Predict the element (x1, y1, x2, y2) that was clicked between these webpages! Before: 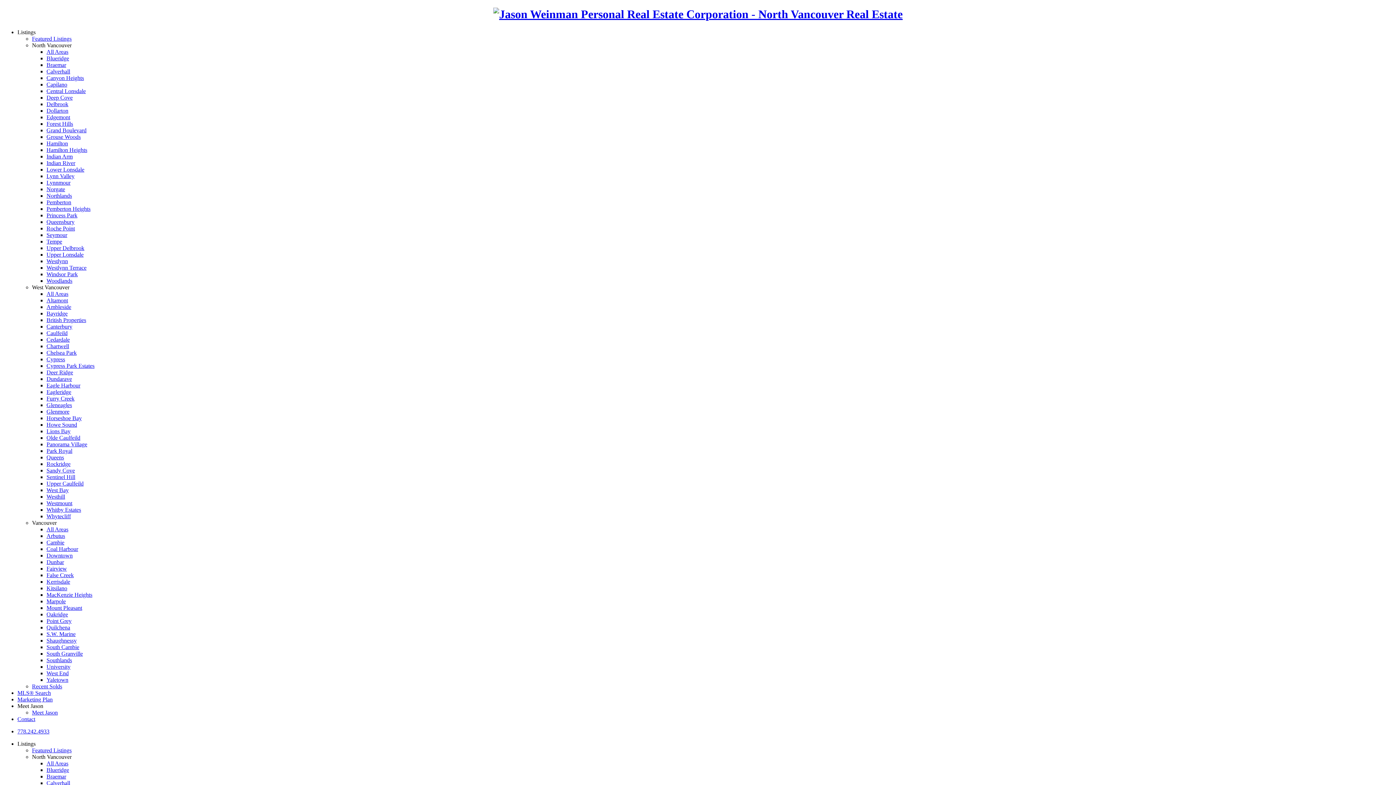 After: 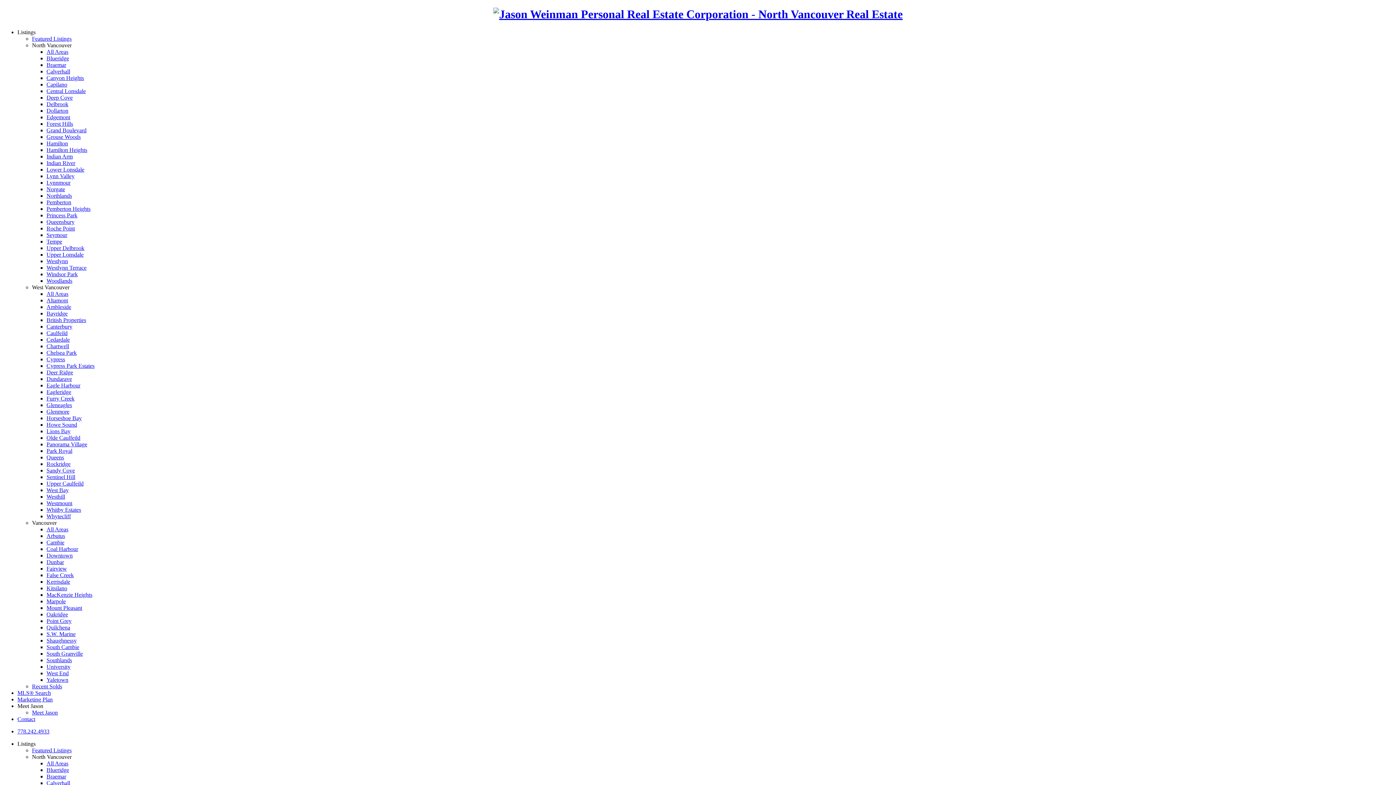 Action: label: Park Royal bbox: (46, 447, 72, 454)